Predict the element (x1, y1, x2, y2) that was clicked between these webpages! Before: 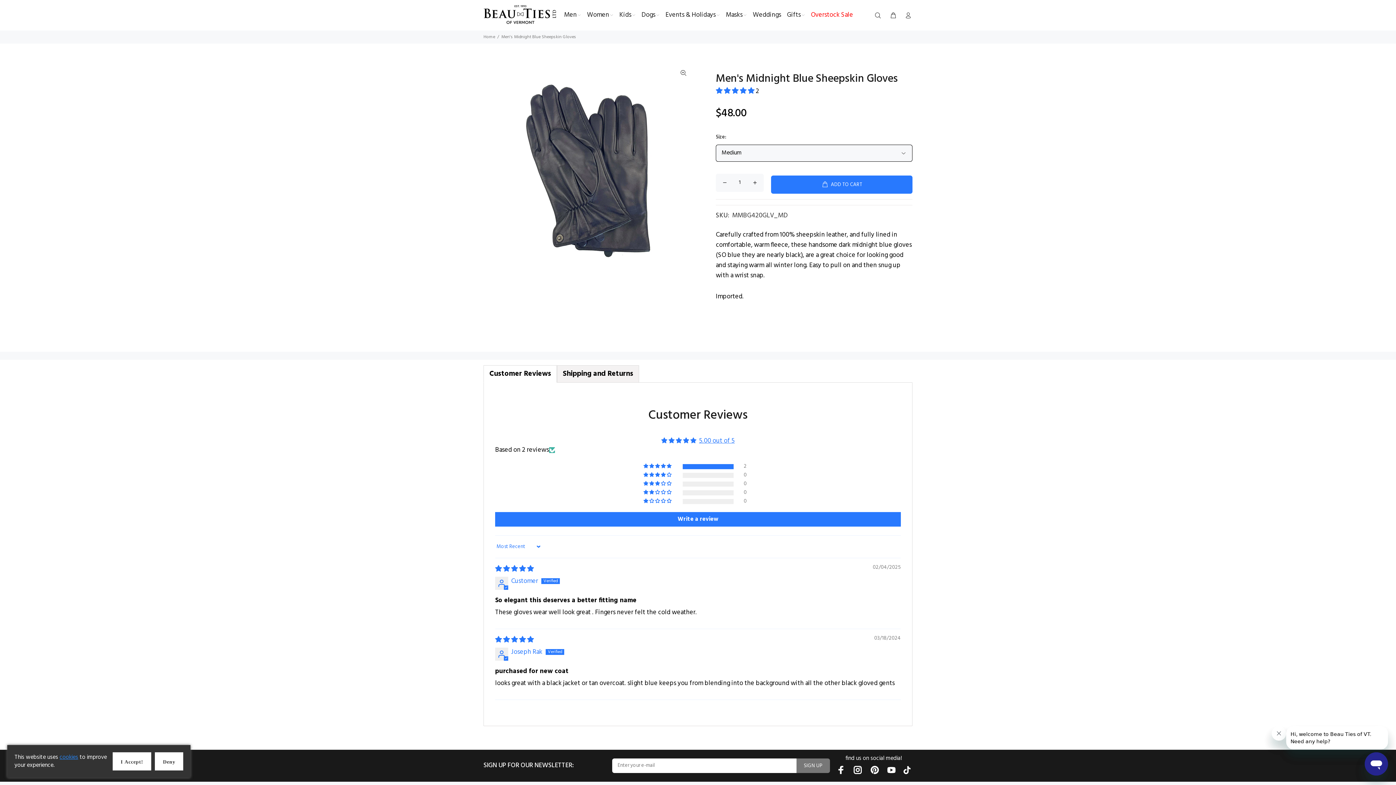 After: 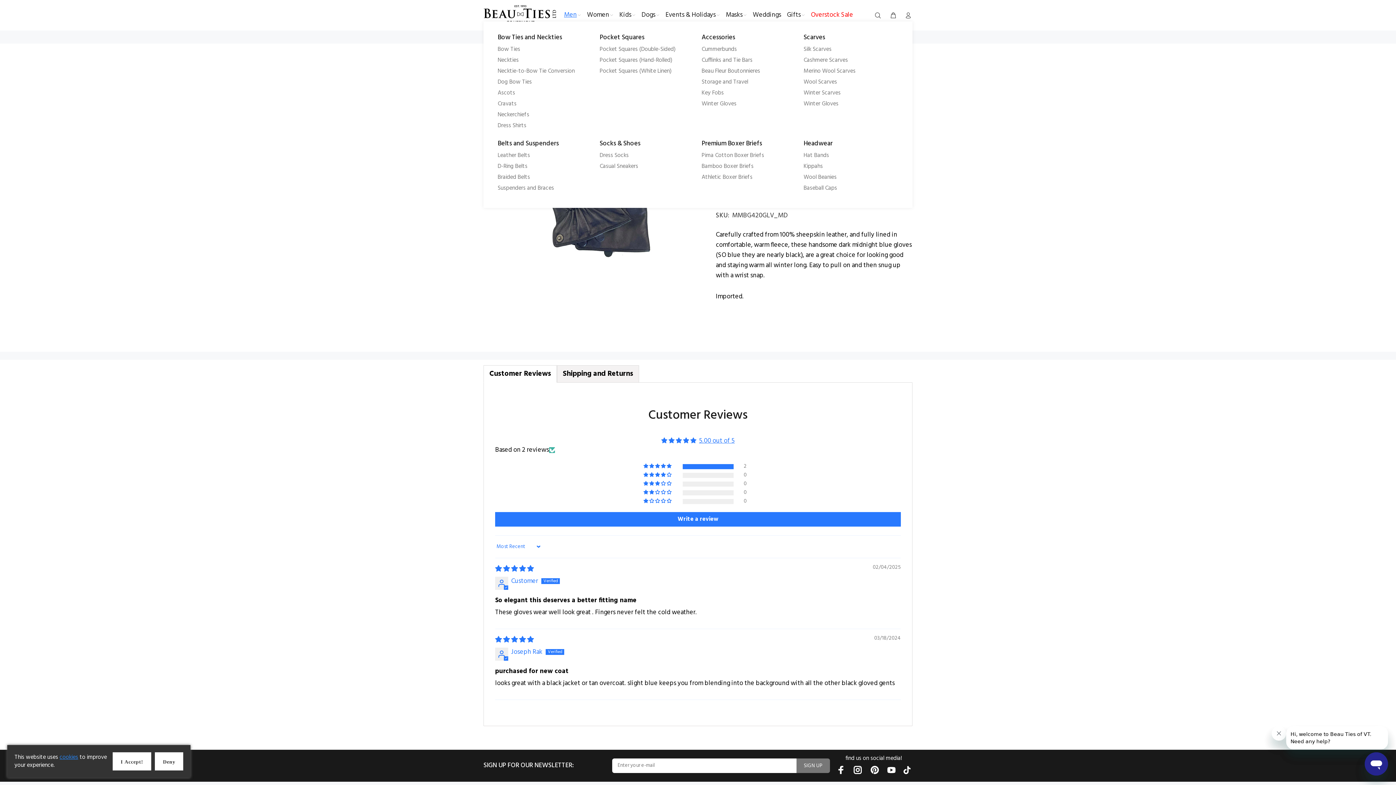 Action: label: Men bbox: (559, 8, 584, 21)